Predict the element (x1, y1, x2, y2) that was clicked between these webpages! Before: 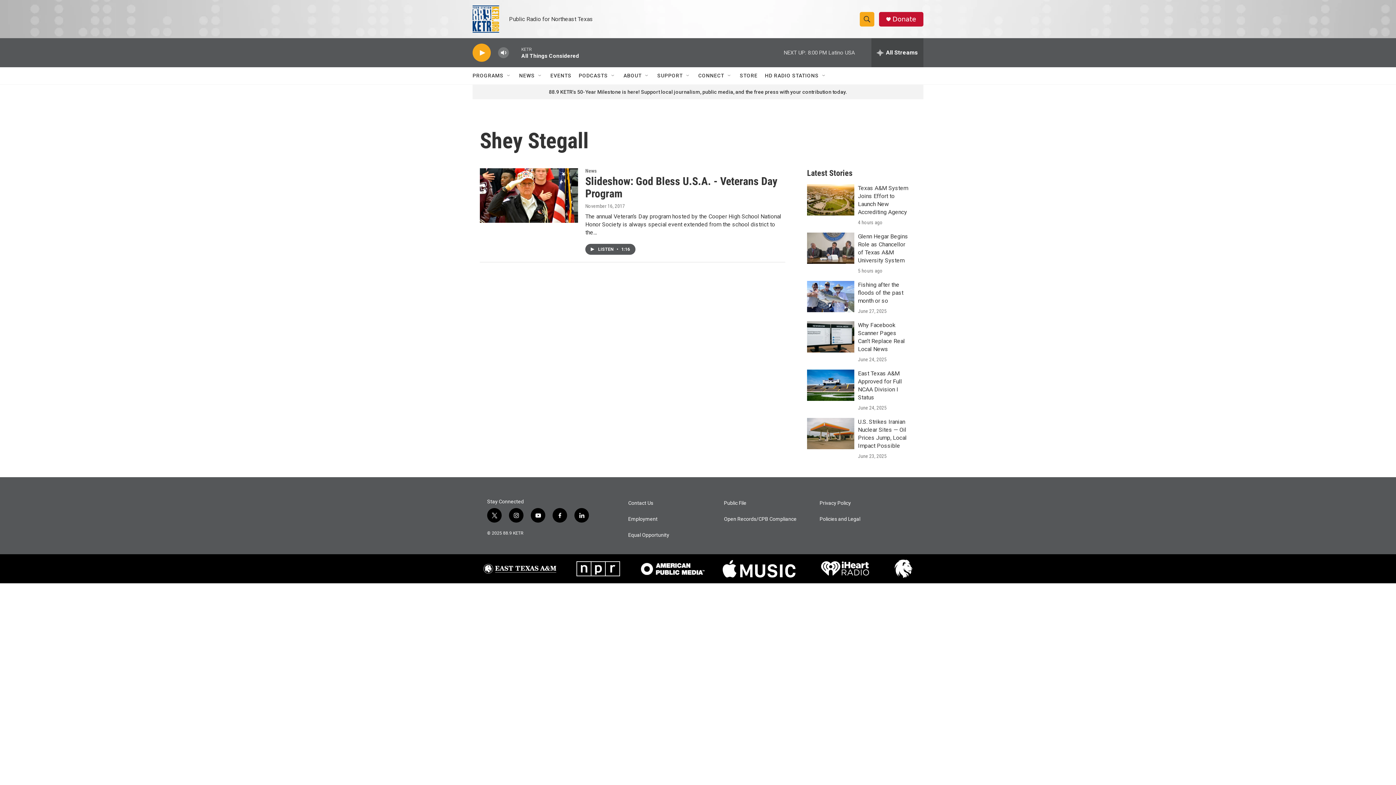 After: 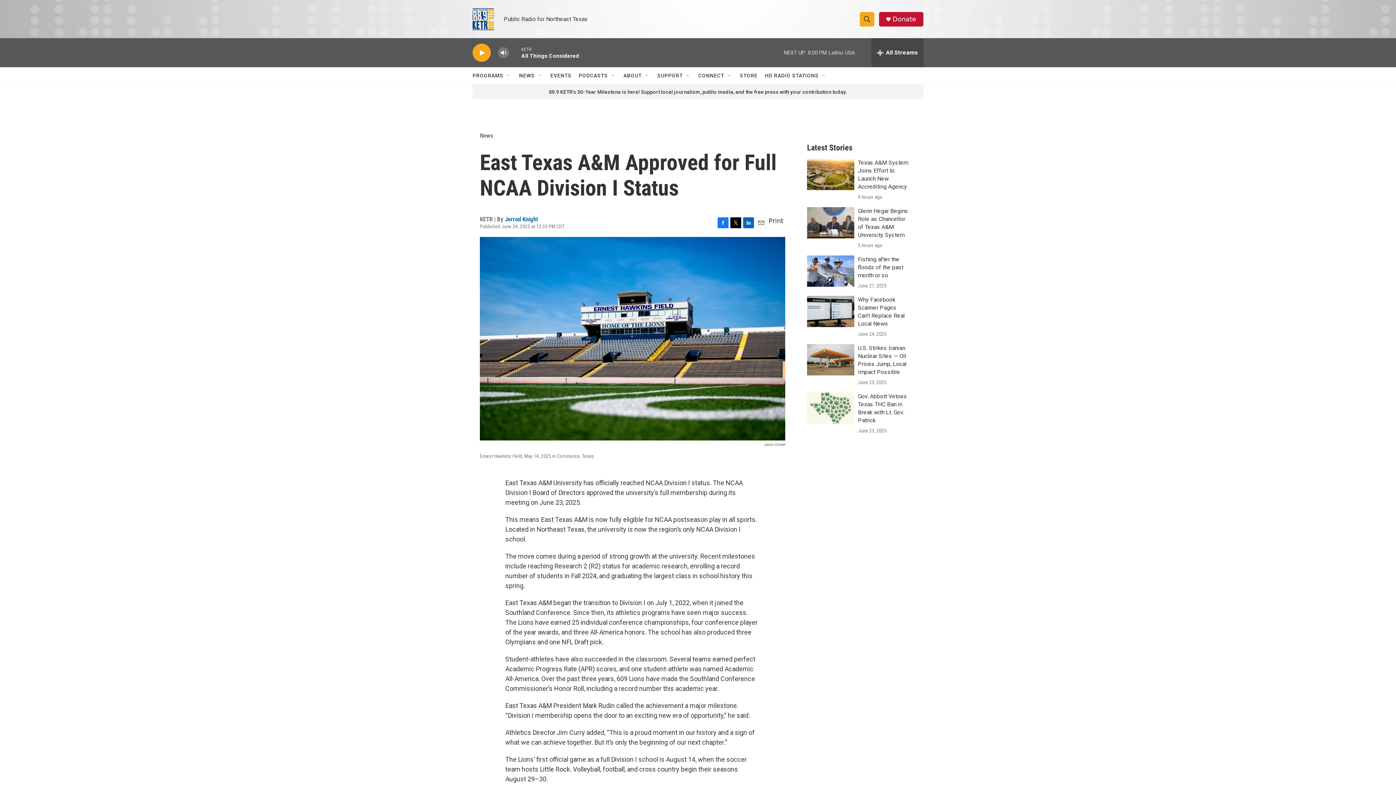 Action: bbox: (807, 369, 854, 401) label: East Texas A&M Approved for Full NCAA Division I Status